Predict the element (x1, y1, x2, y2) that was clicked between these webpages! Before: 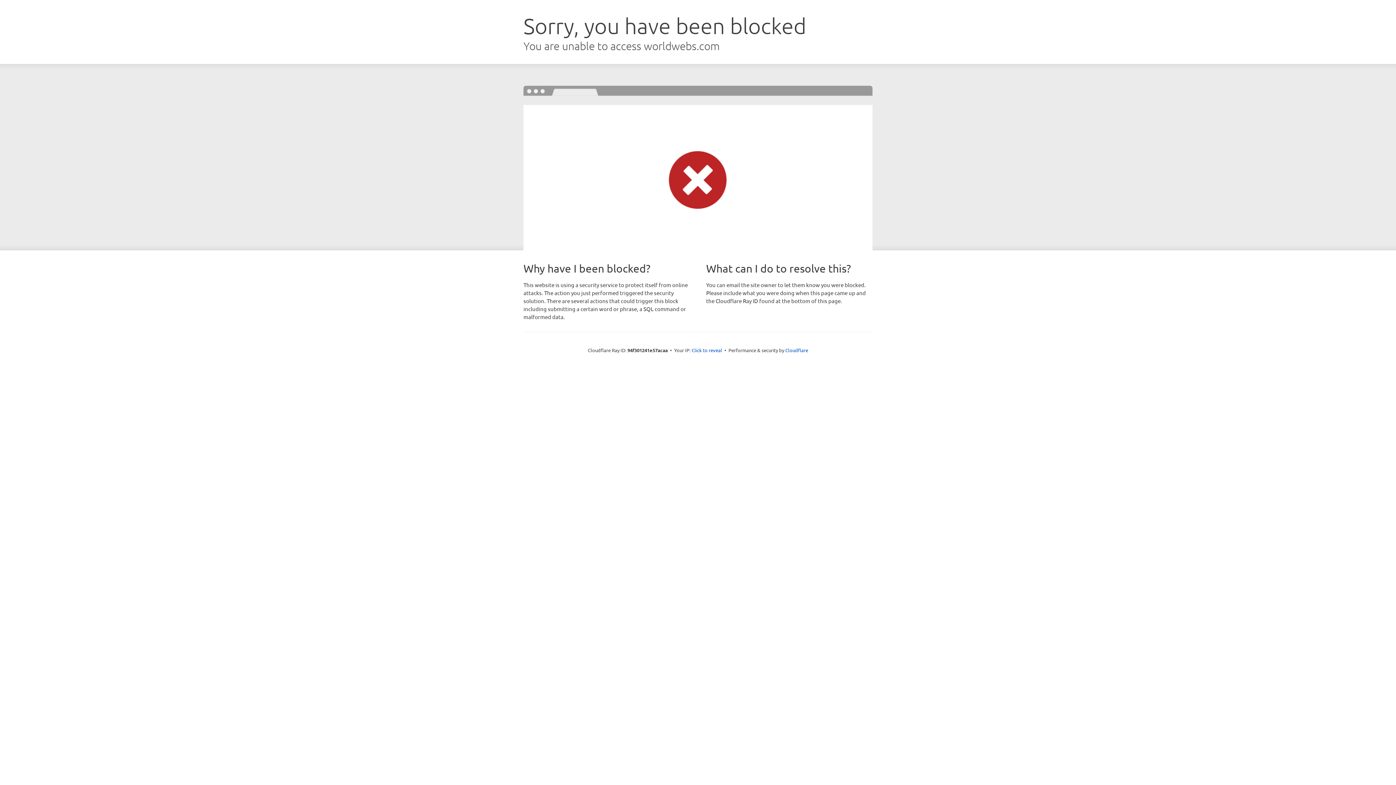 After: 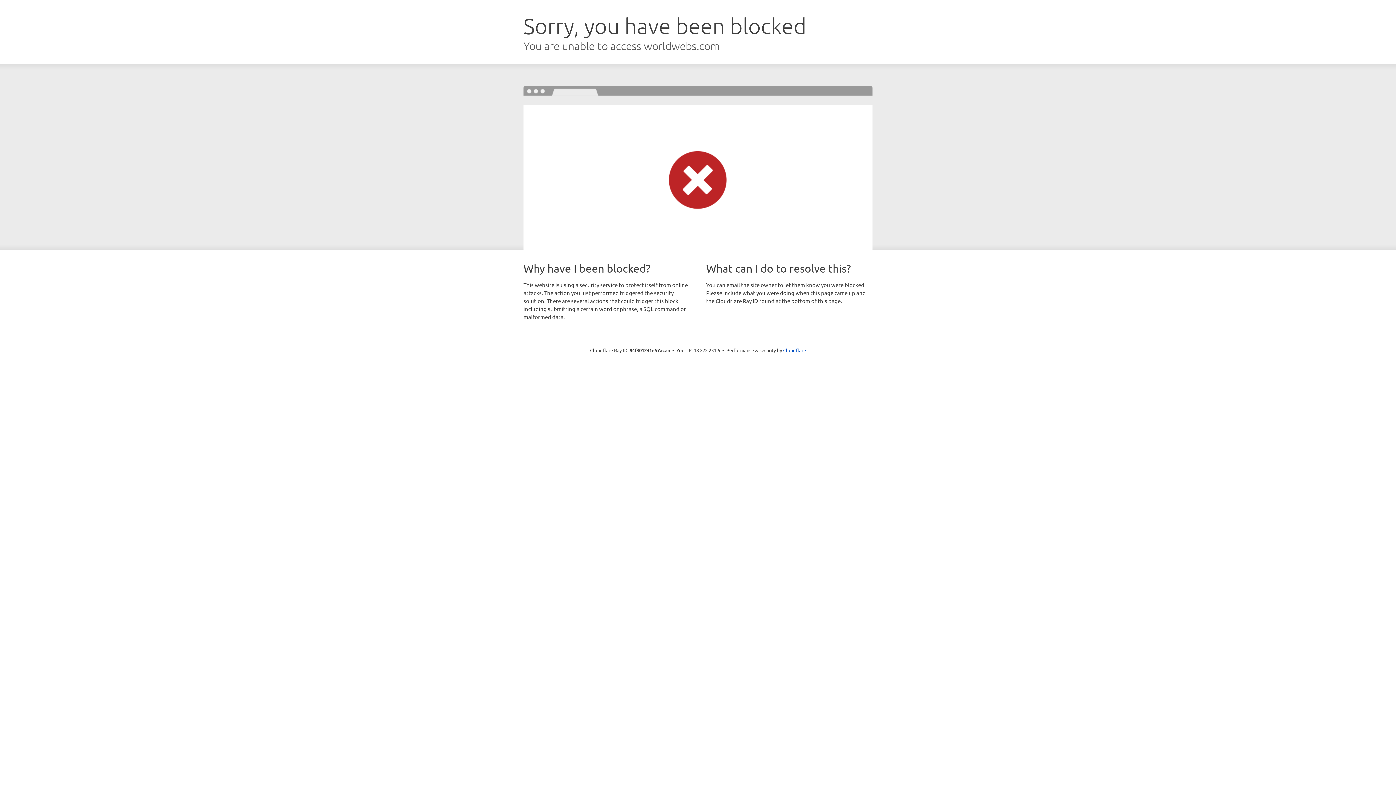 Action: bbox: (691, 346, 722, 353) label: Click to reveal